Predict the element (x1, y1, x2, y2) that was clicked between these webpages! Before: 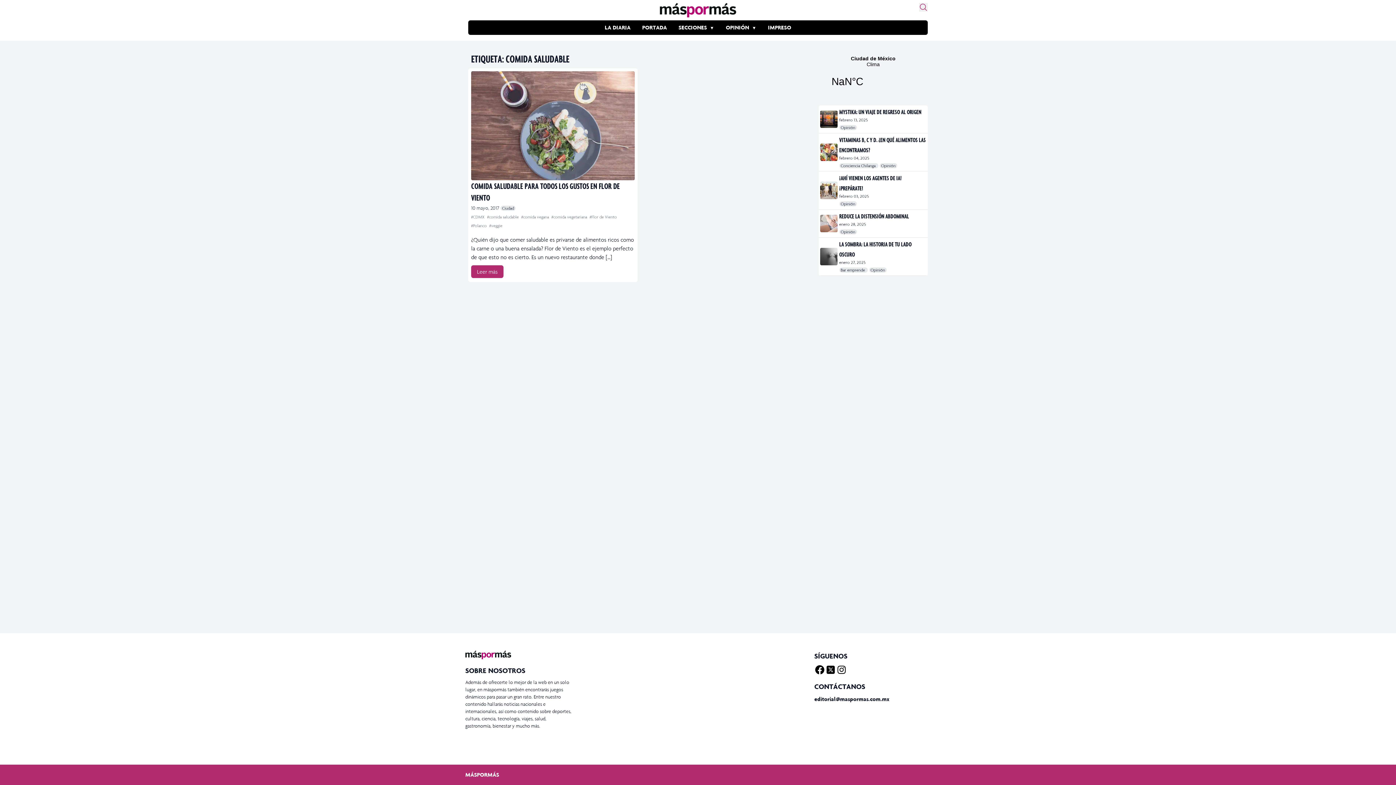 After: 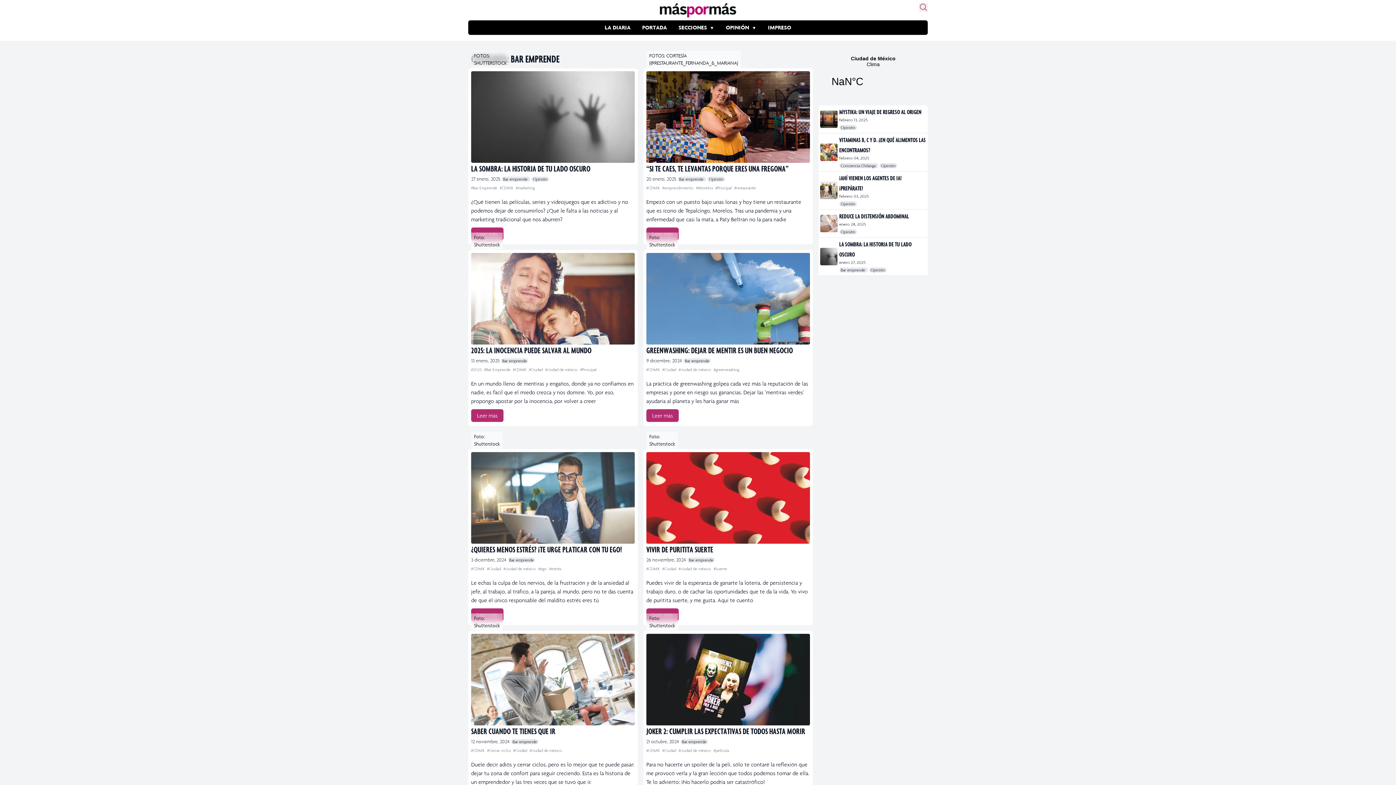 Action: bbox: (839, 267, 867, 272) label: Bar emprende 